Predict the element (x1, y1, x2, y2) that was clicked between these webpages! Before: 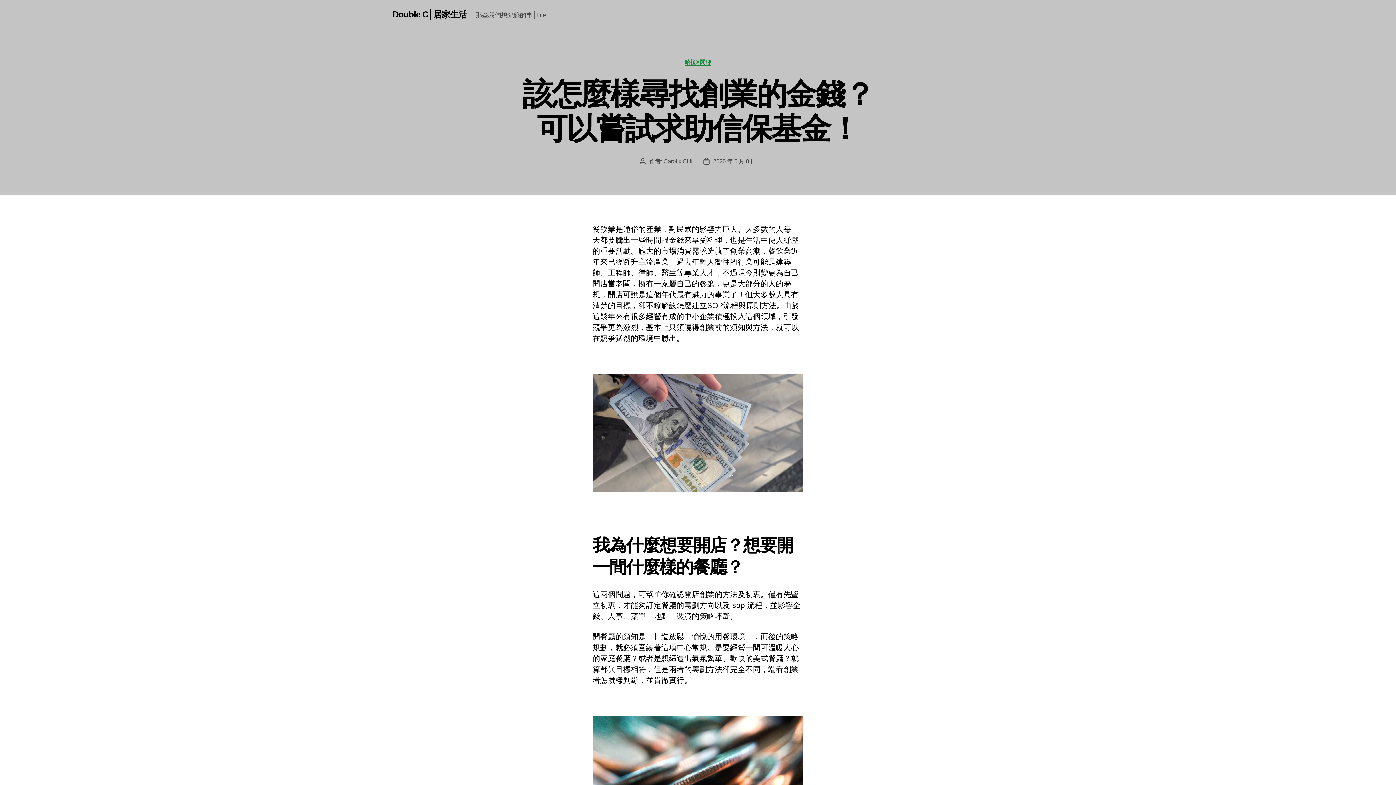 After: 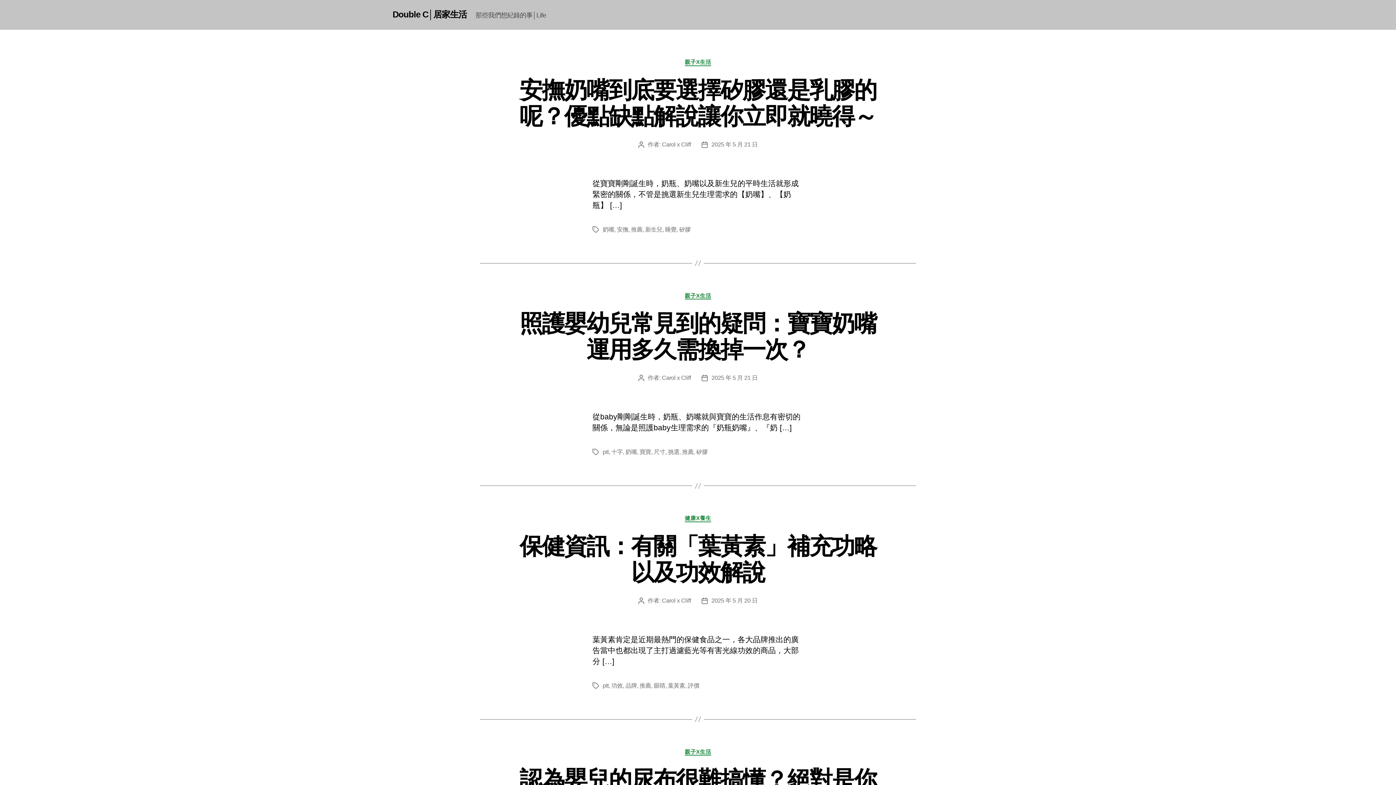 Action: label: Double C│居家生活 bbox: (392, 10, 466, 18)